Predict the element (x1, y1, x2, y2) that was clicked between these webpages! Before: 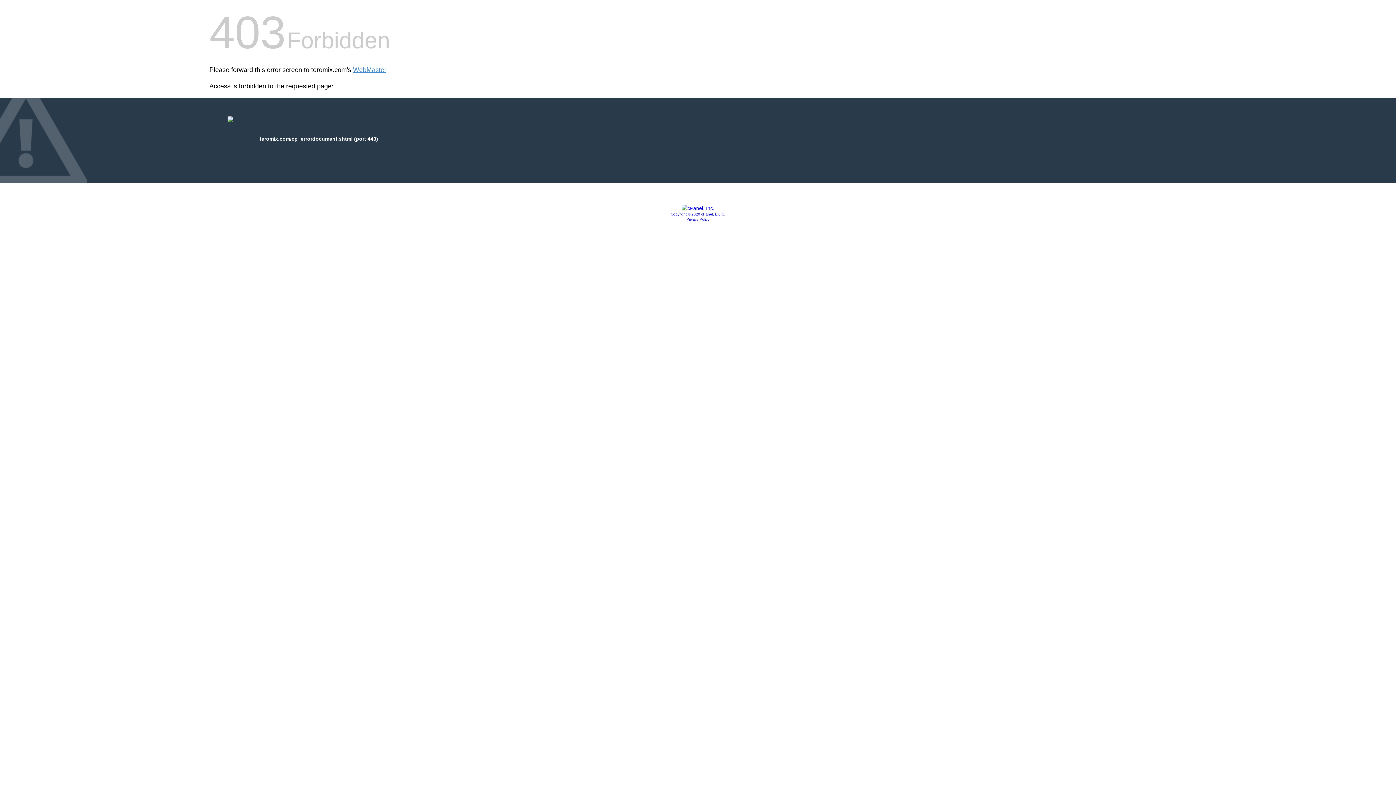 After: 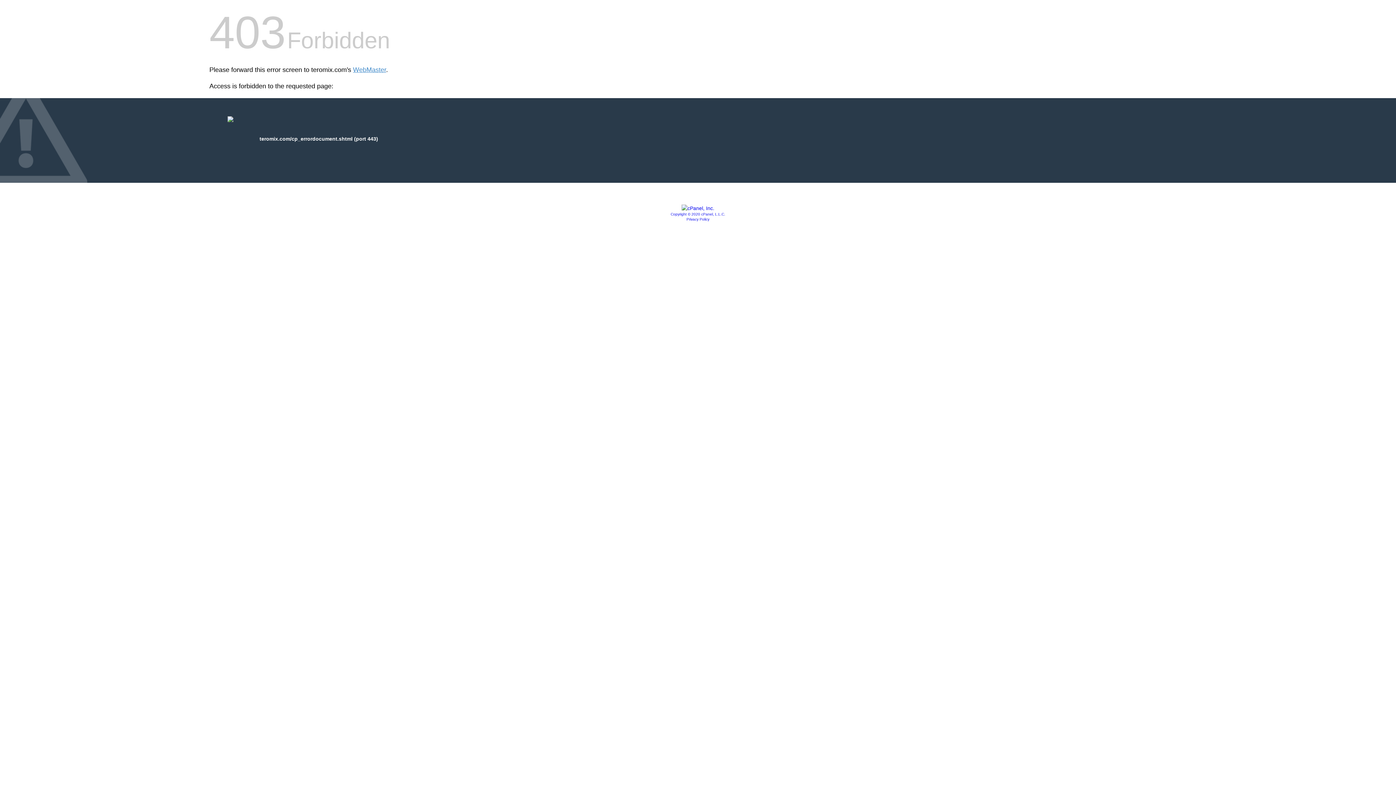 Action: label: Privacy Policy bbox: (686, 217, 709, 221)